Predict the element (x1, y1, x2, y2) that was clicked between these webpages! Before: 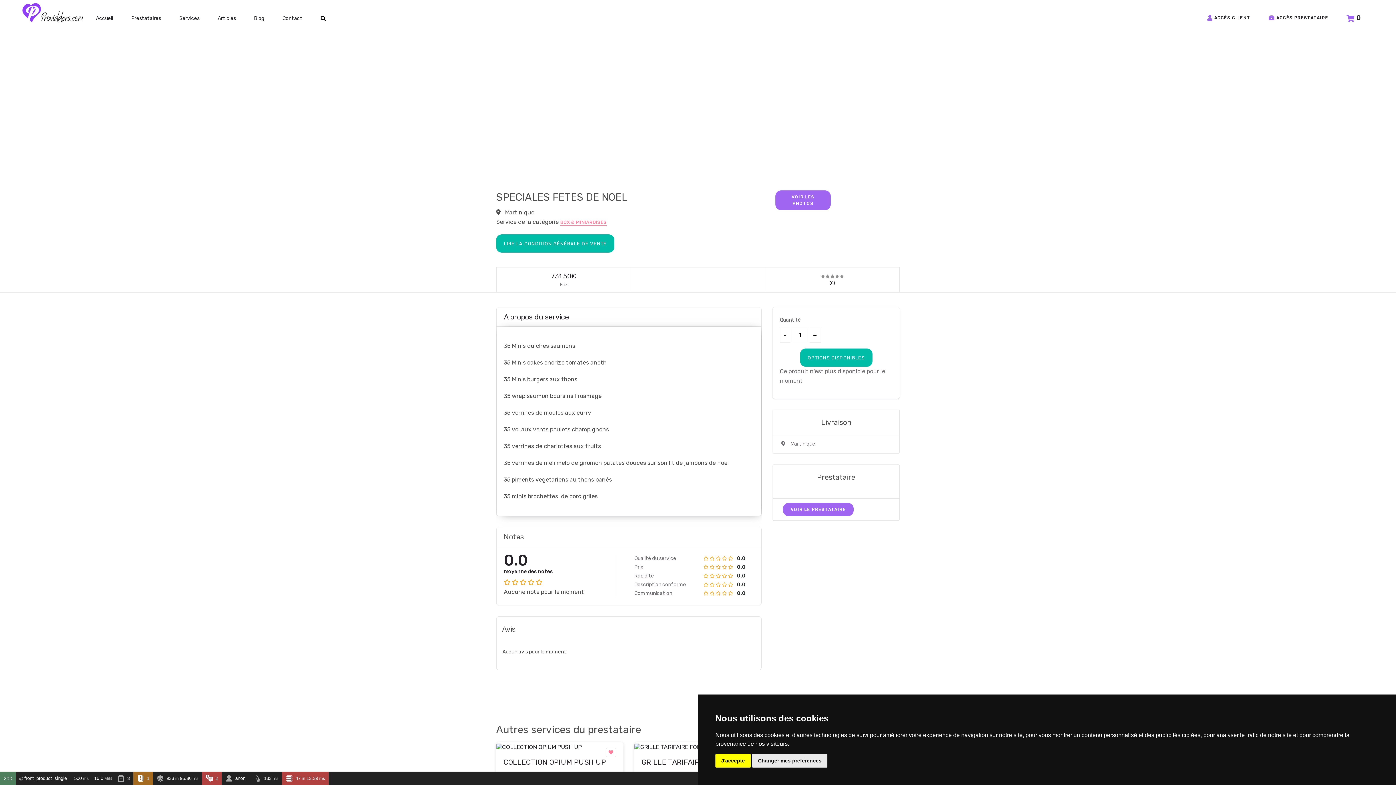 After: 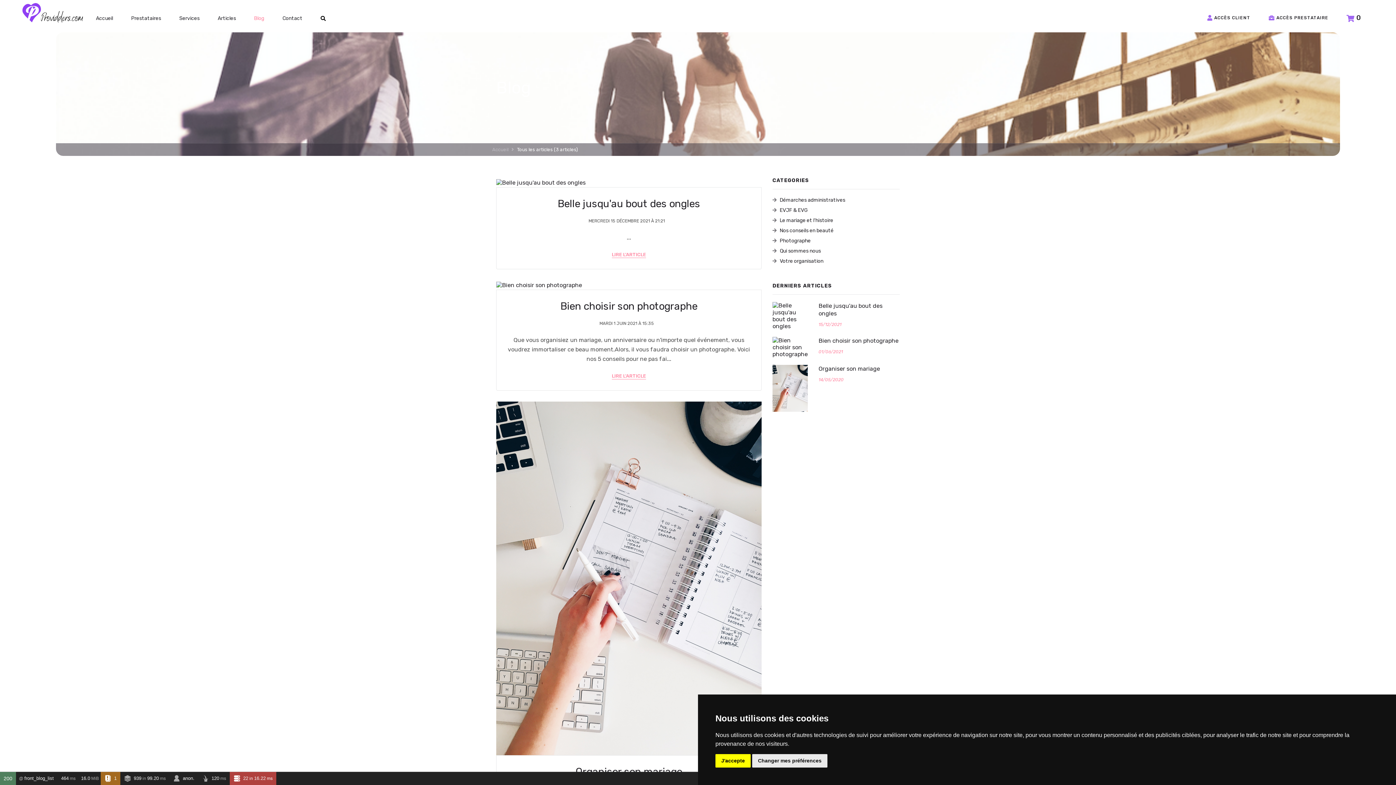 Action: label: Blog bbox: (250, 9, 268, 27)